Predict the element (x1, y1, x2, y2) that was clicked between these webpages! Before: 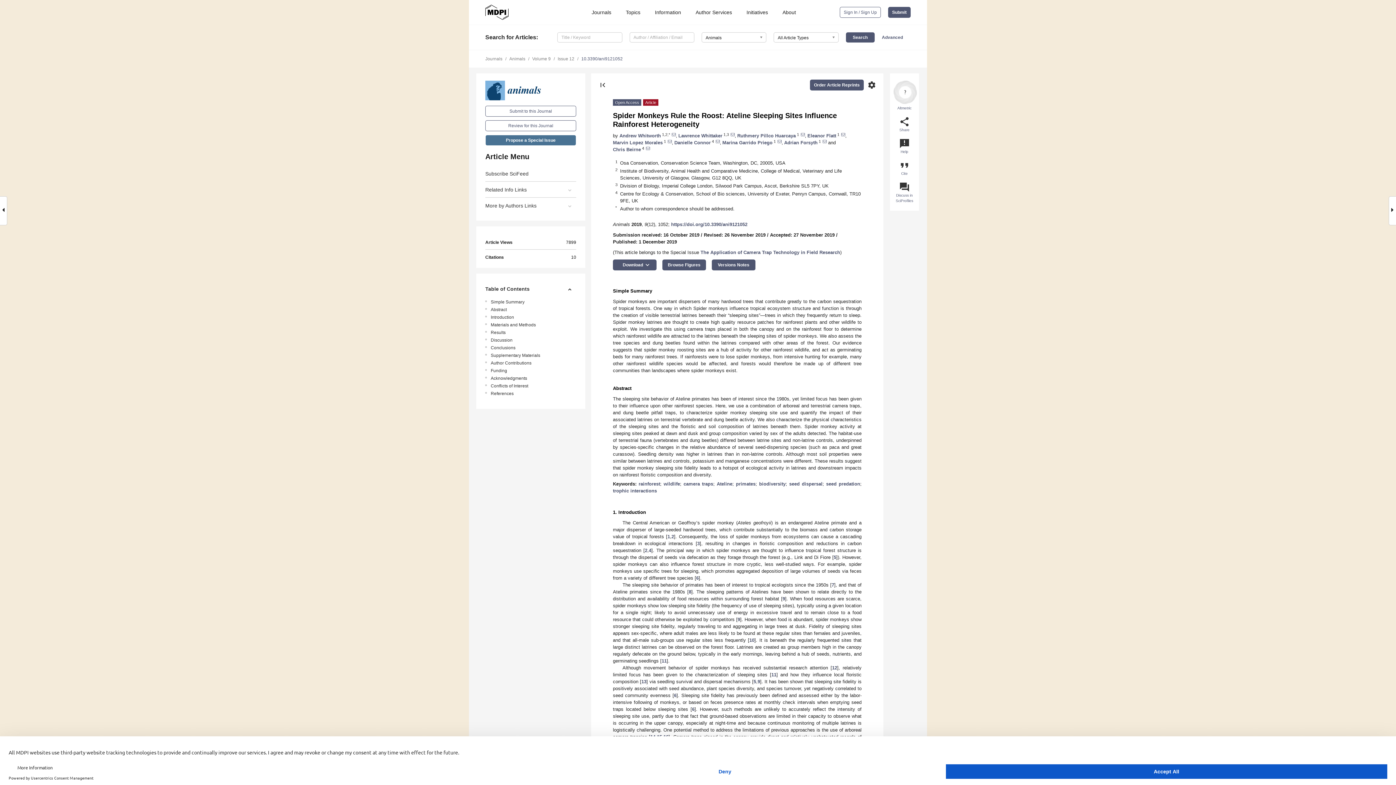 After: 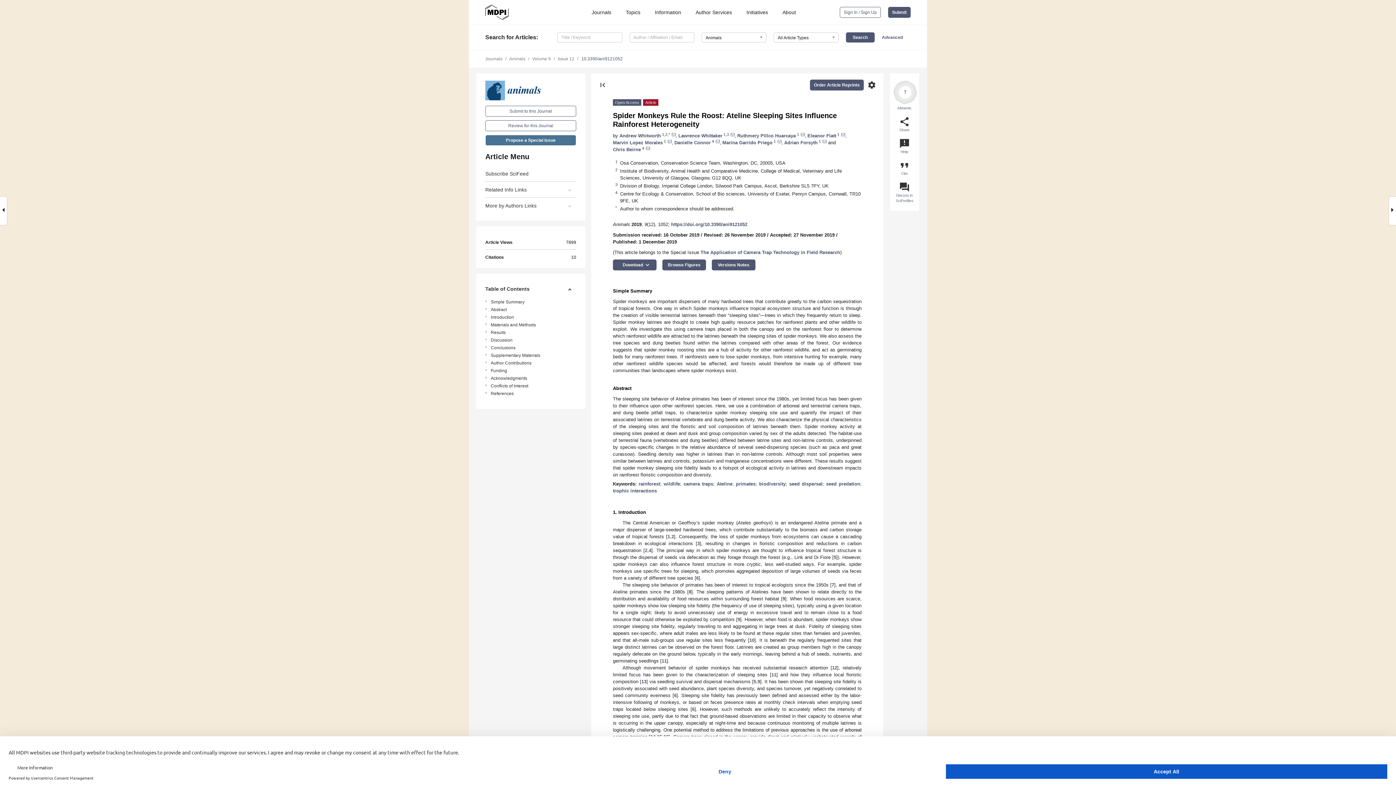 Action: bbox: (668, 139, 672, 145)